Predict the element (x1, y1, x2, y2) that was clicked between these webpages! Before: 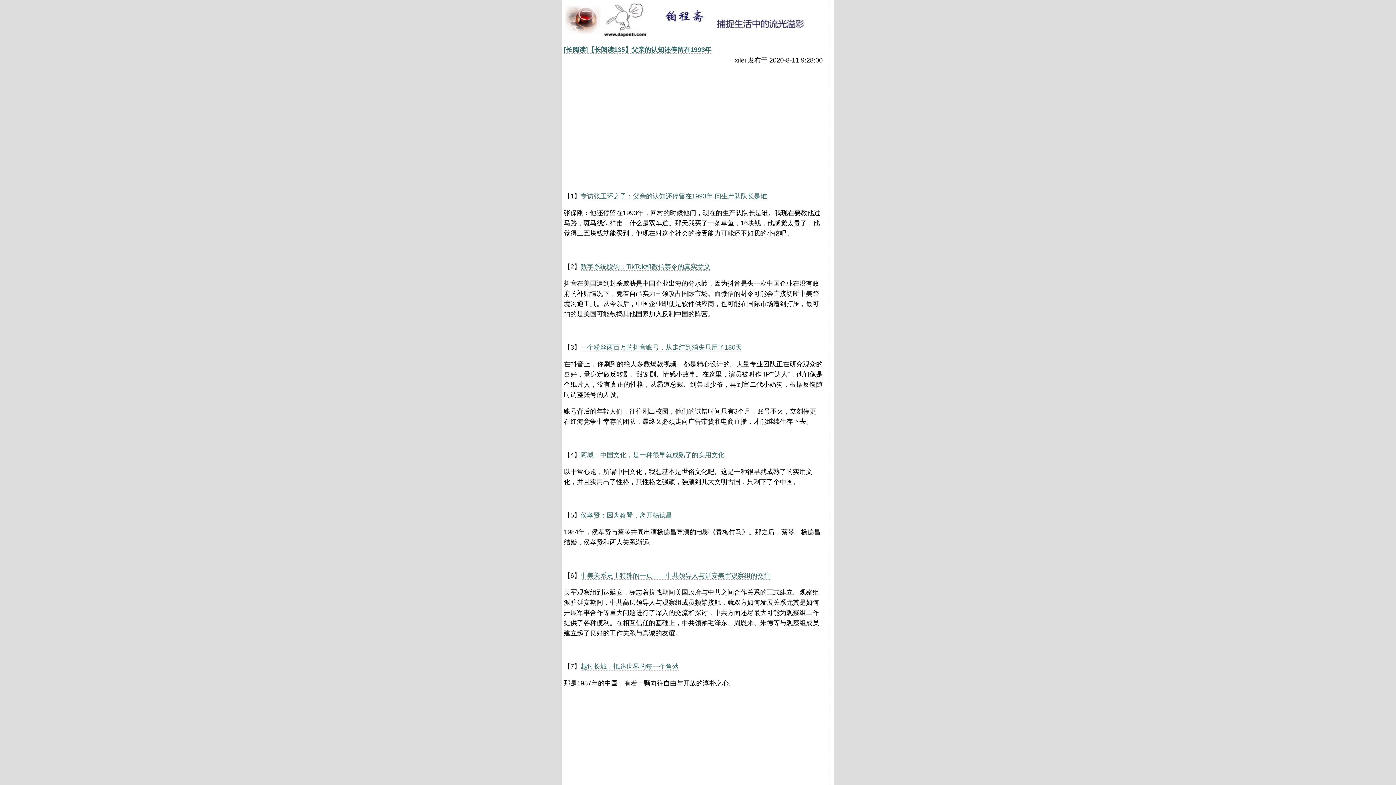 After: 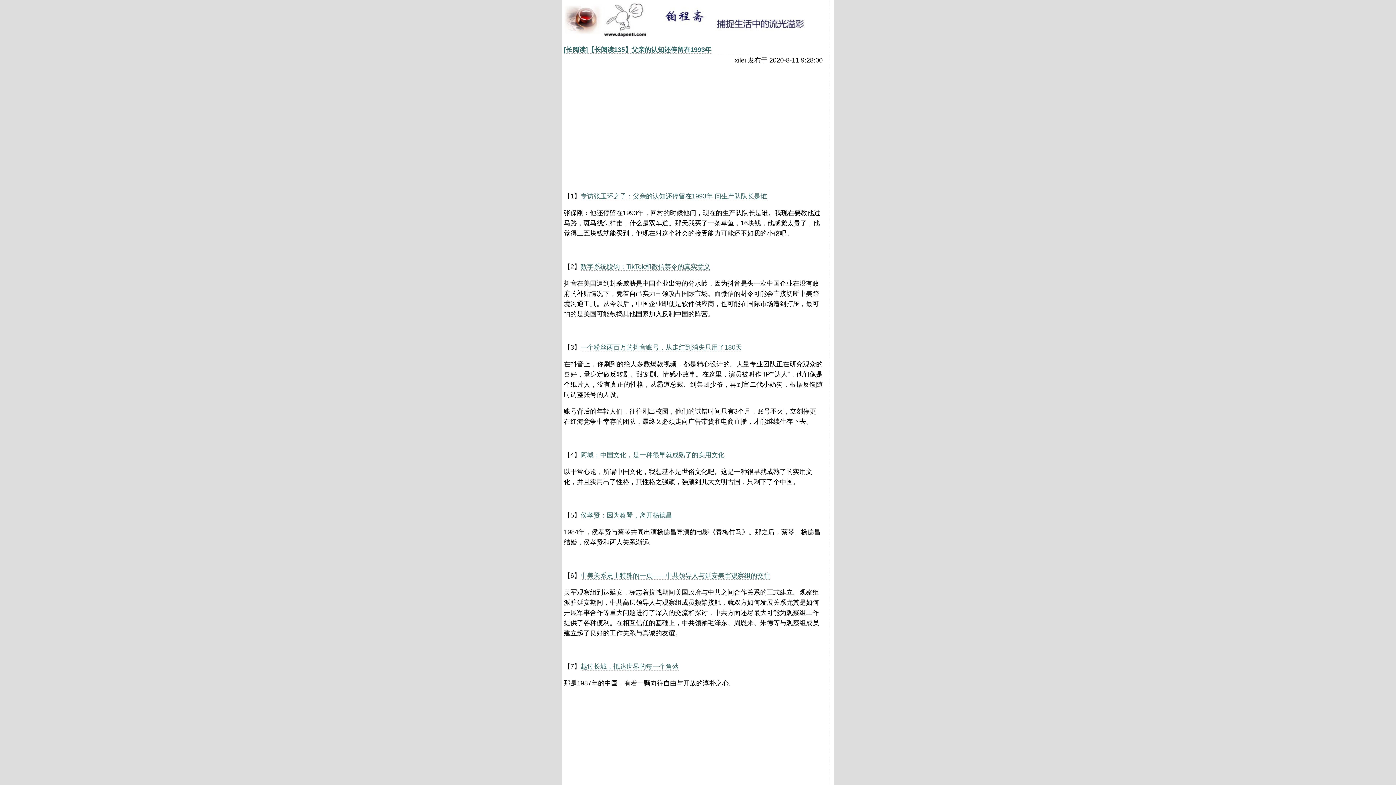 Action: label: 【长阅读135】父亲的认知还停留在1993年 bbox: (588, 46, 711, 53)